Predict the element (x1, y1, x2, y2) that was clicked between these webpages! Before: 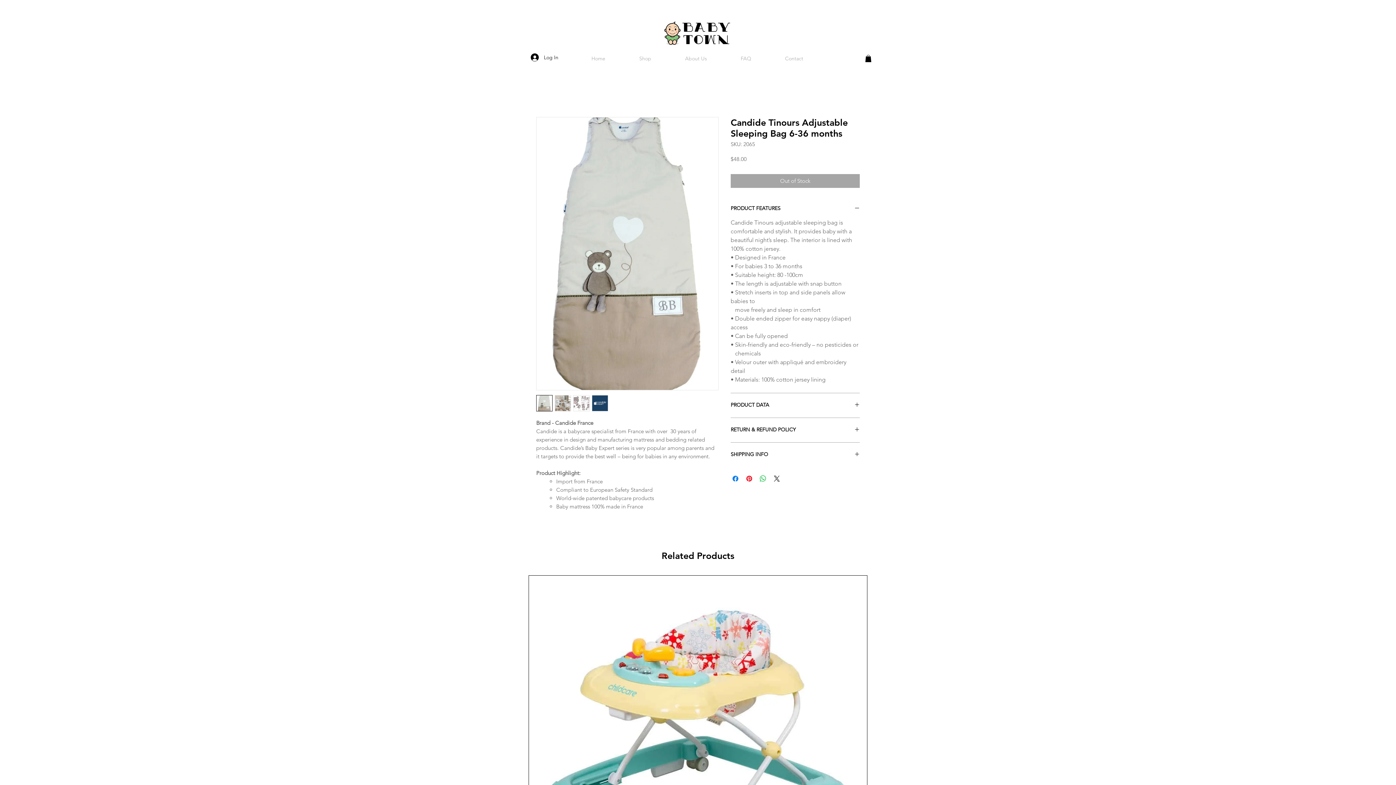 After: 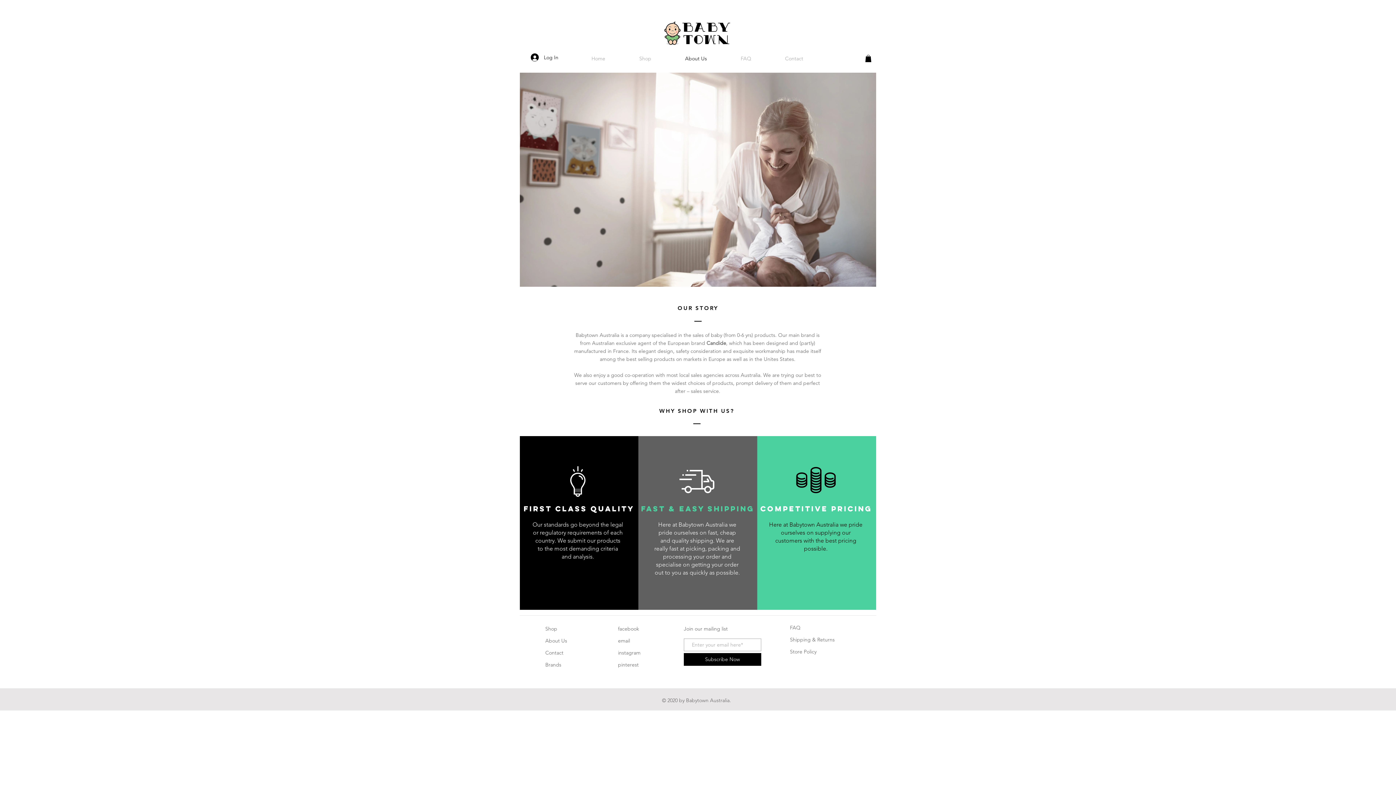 Action: bbox: (668, 52, 724, 64) label: About Us